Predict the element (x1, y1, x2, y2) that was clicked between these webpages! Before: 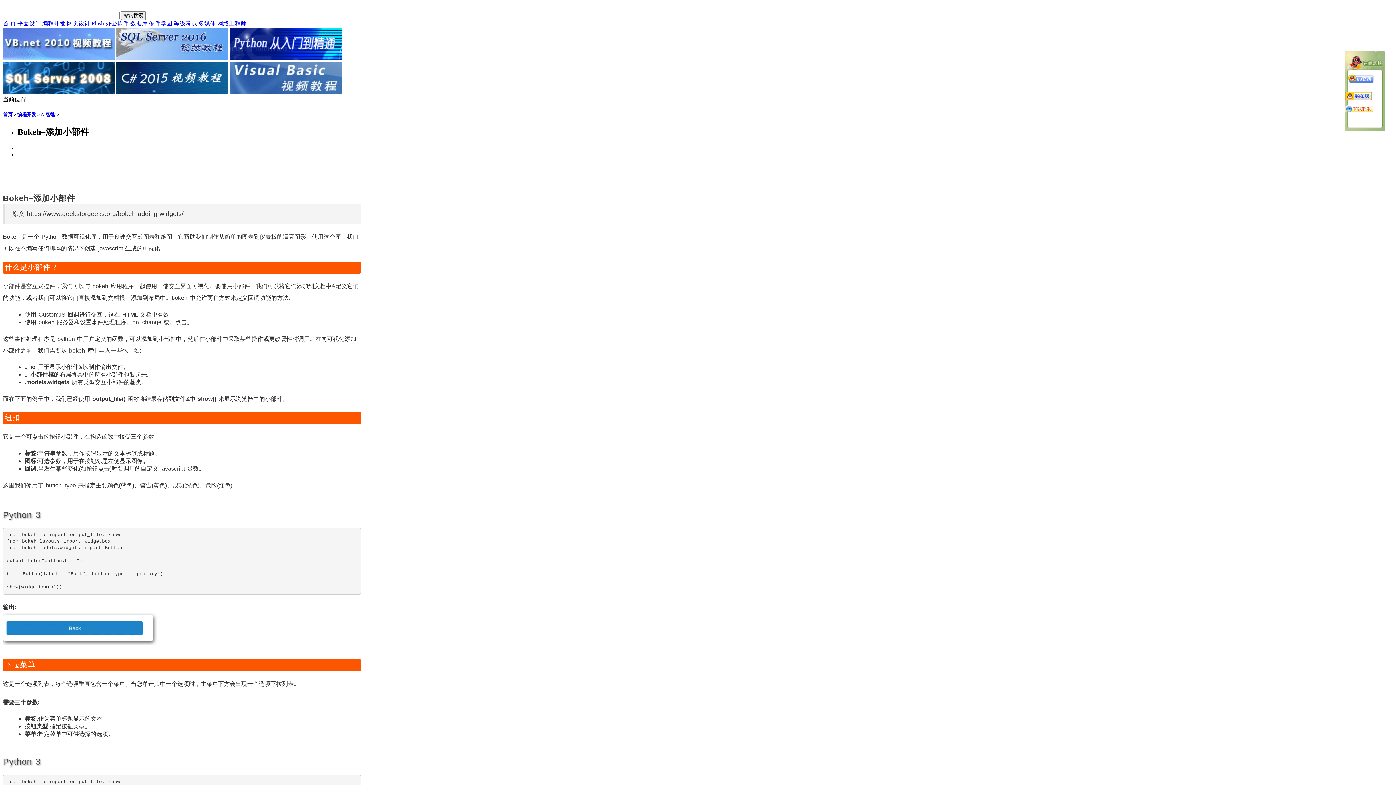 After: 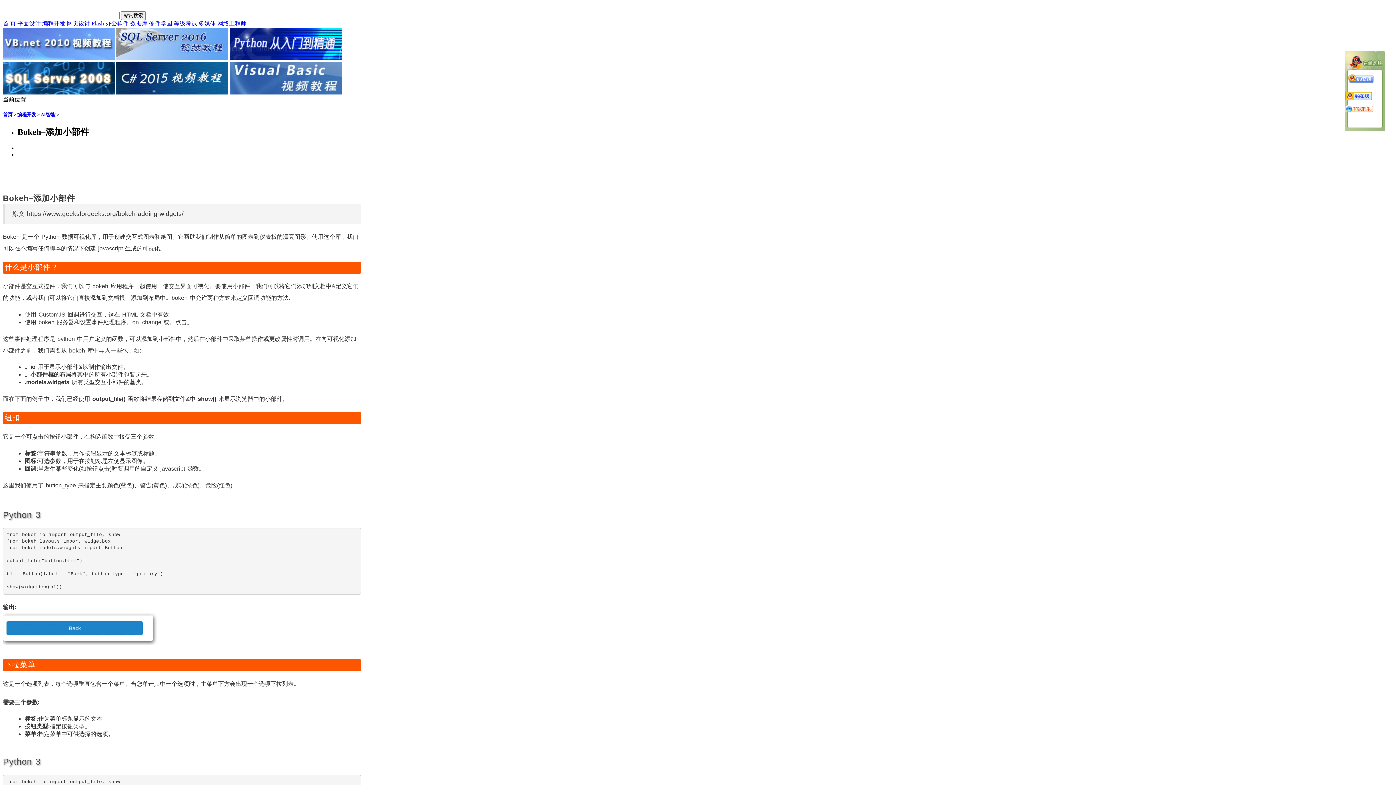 Action: bbox: (2, 89, 114, 95)